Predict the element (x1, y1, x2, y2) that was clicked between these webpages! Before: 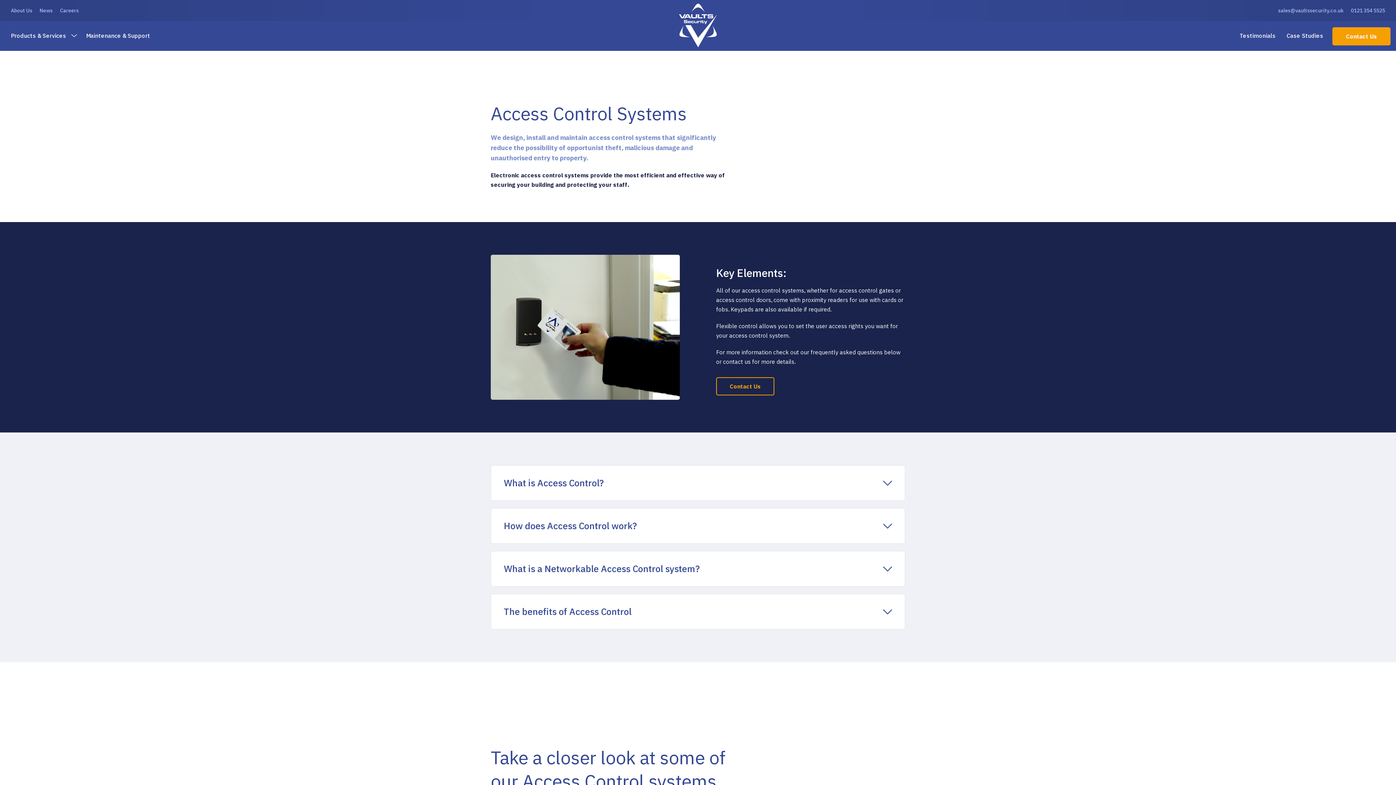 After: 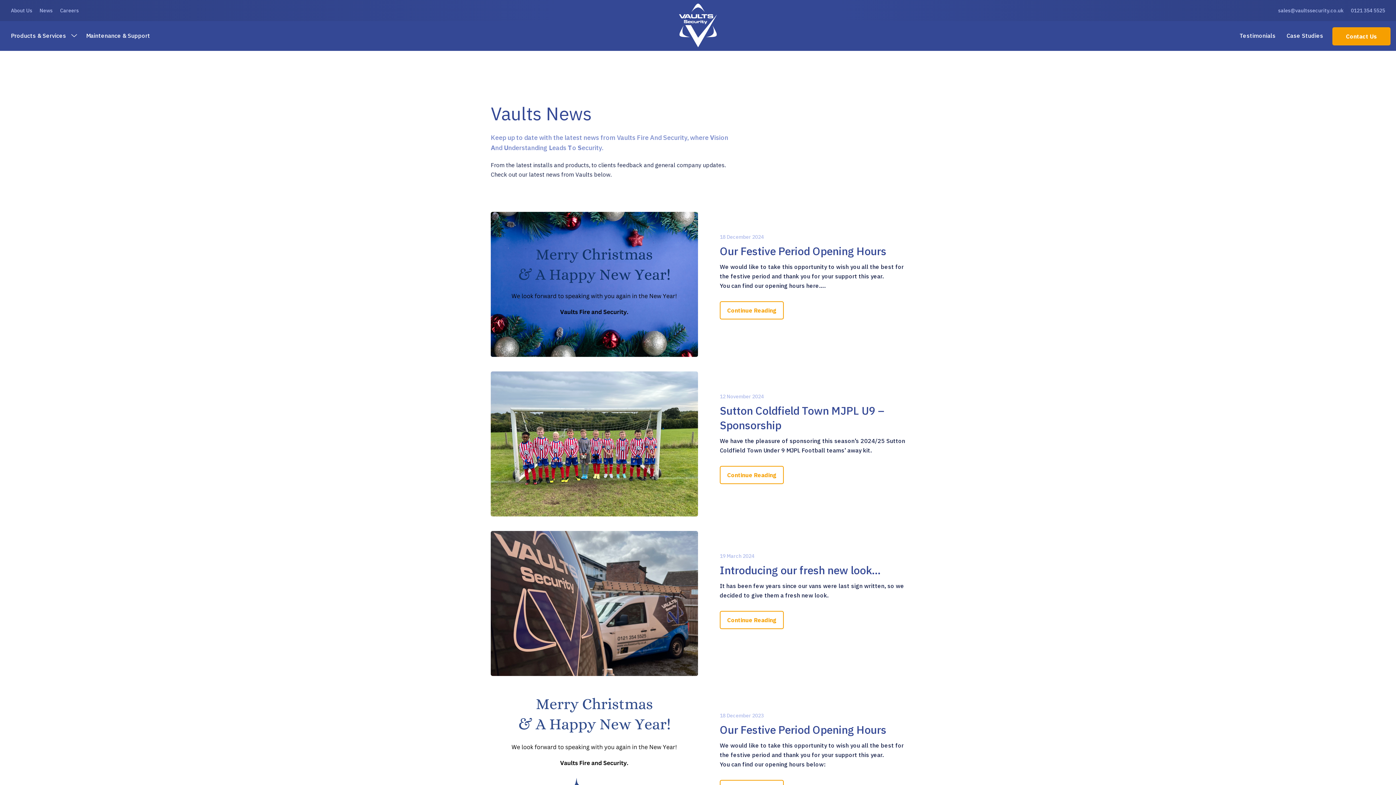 Action: label: News bbox: (36, 3, 56, 17)